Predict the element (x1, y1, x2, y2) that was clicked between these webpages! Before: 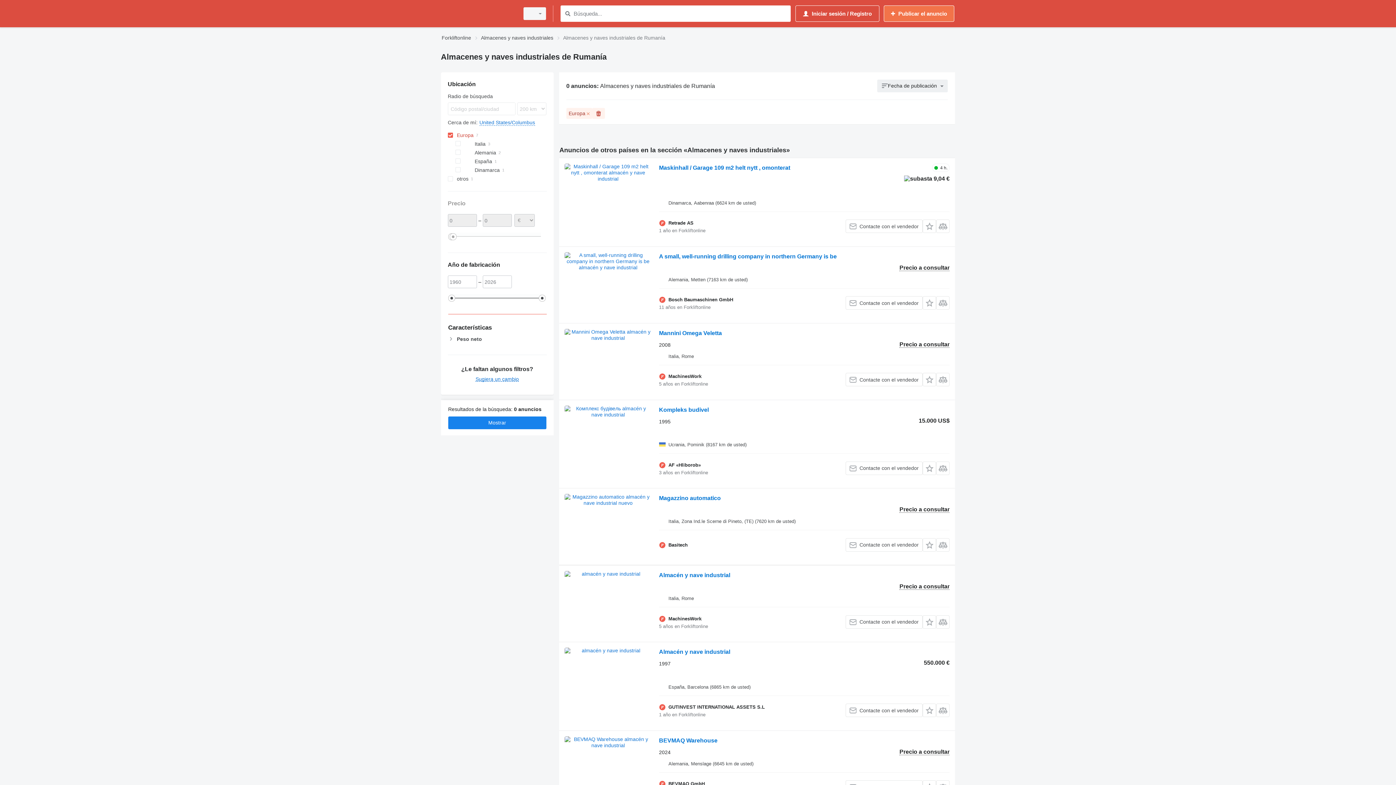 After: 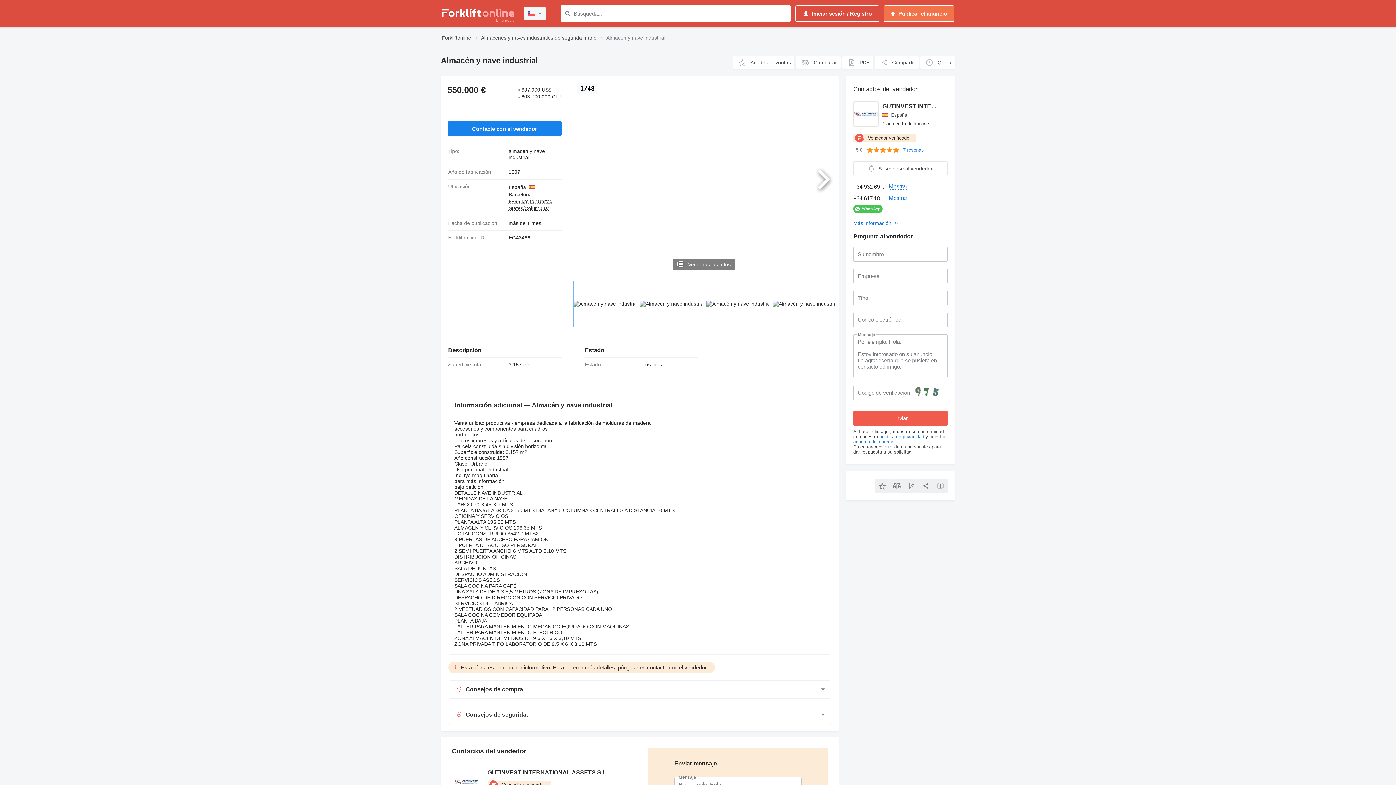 Action: label: Almacén y nave industrial bbox: (659, 649, 730, 657)